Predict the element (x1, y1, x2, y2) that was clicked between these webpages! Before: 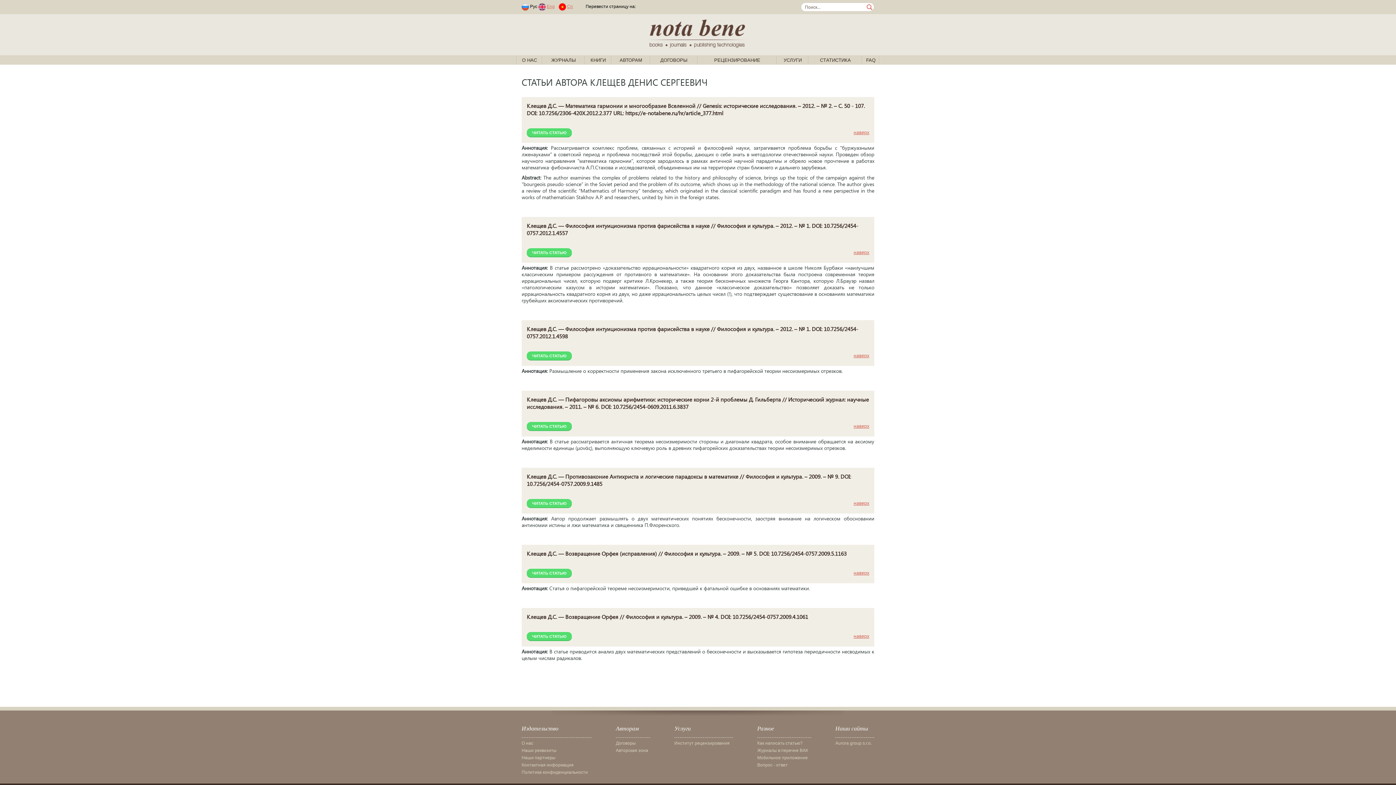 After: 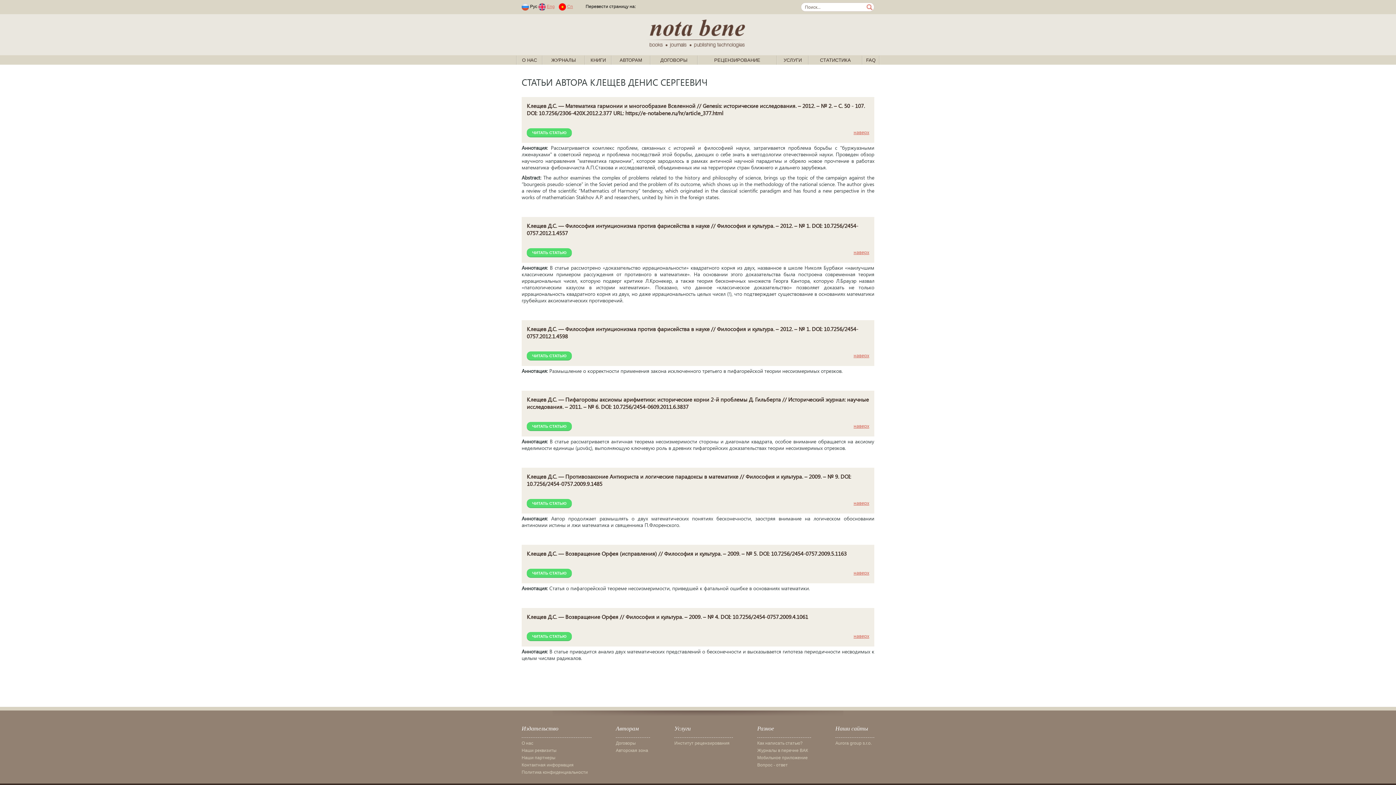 Action: label: наверх bbox: (853, 248, 869, 255)